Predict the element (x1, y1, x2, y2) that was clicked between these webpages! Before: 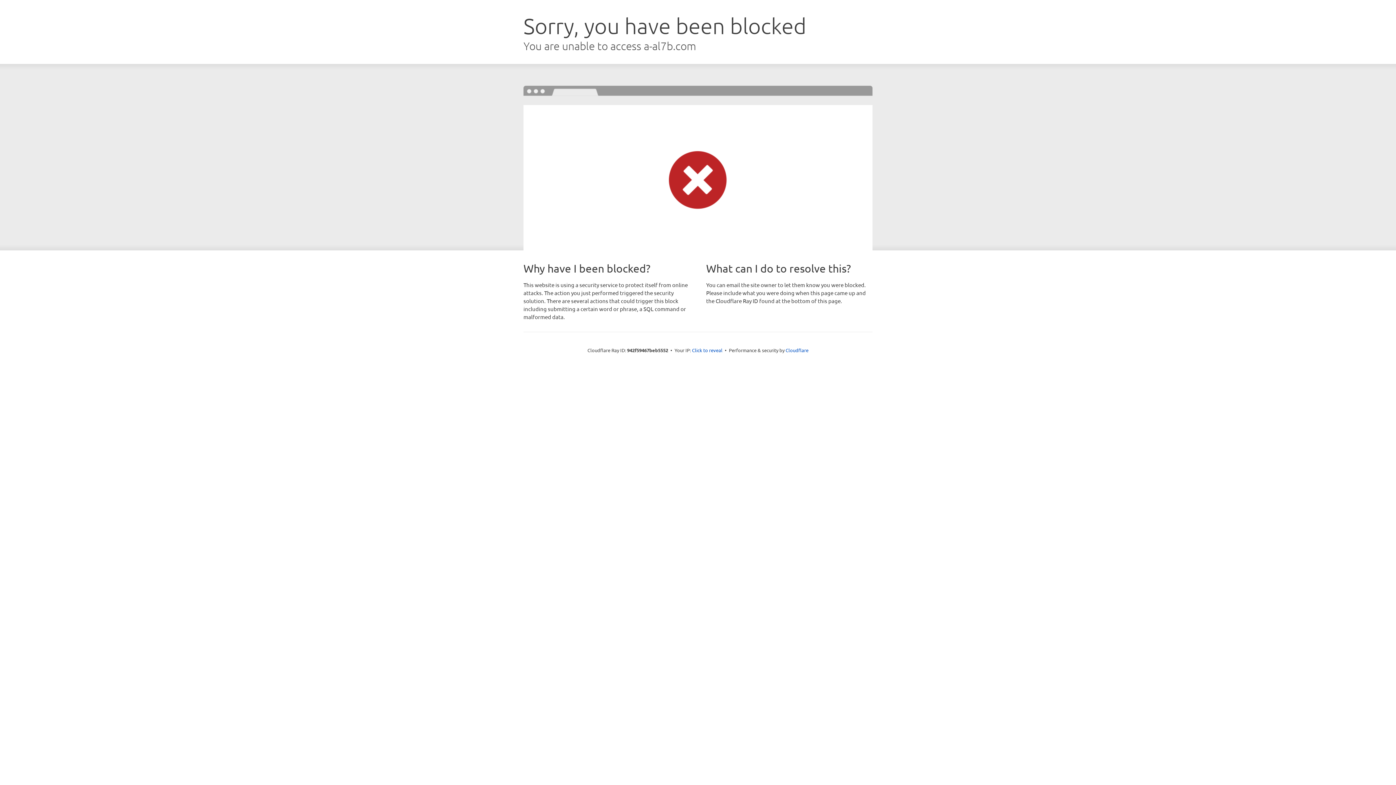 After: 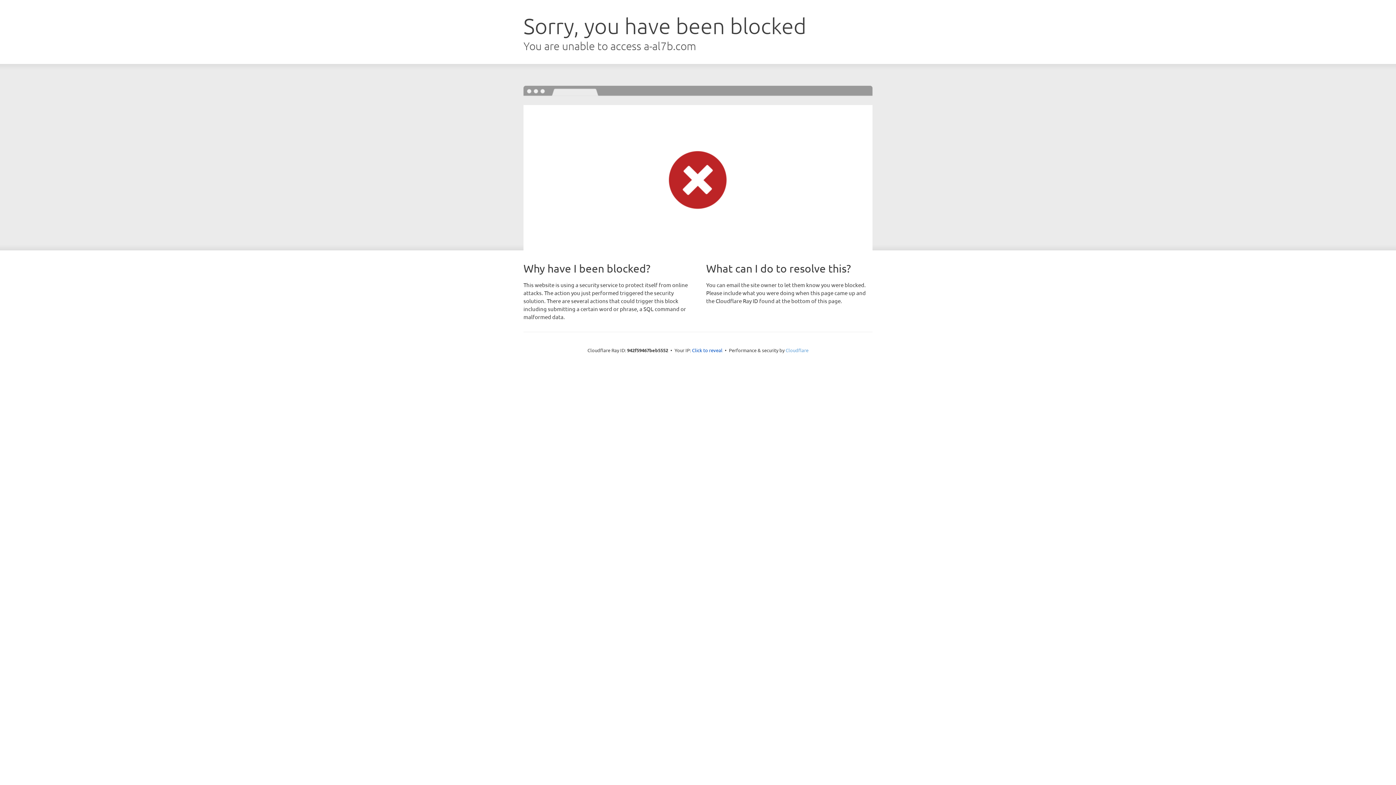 Action: label: Cloudflare bbox: (785, 347, 808, 353)